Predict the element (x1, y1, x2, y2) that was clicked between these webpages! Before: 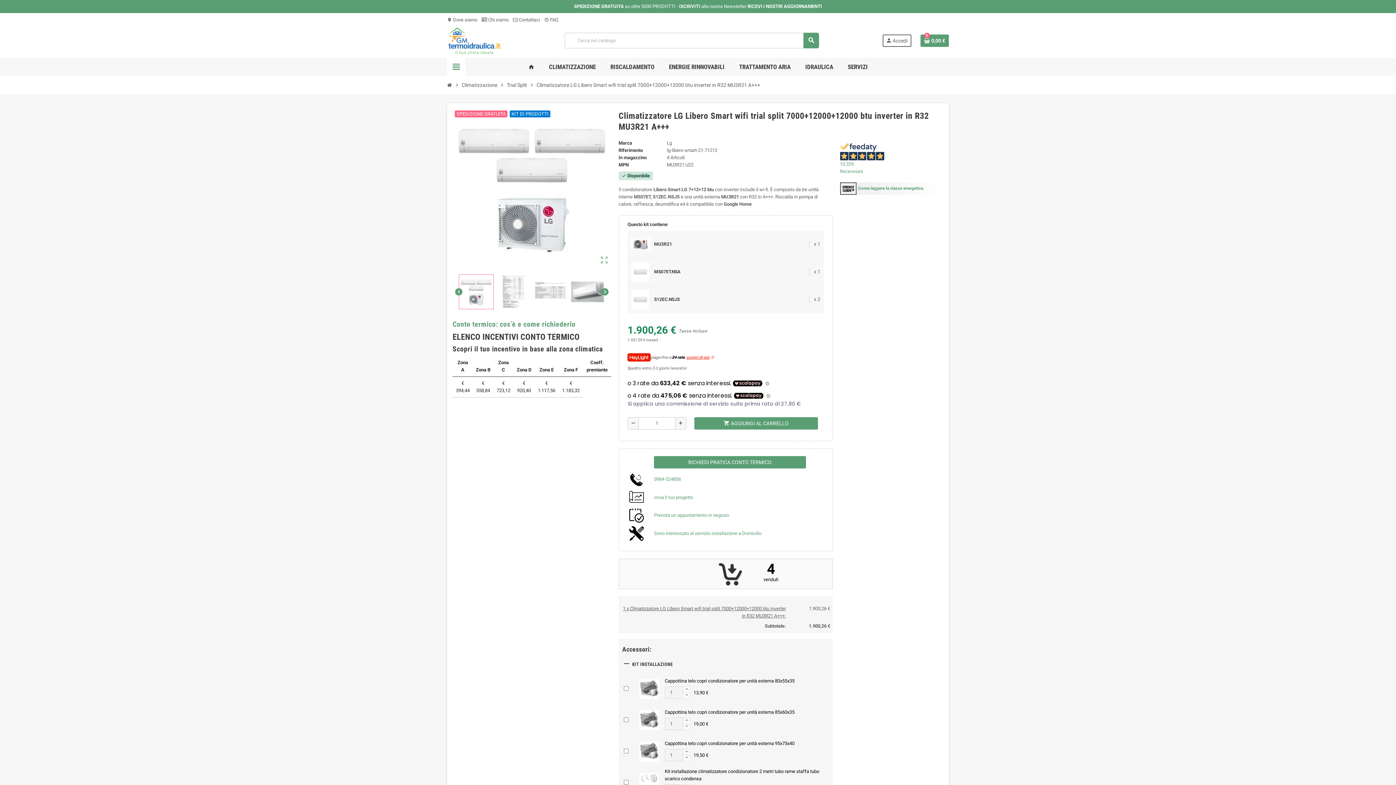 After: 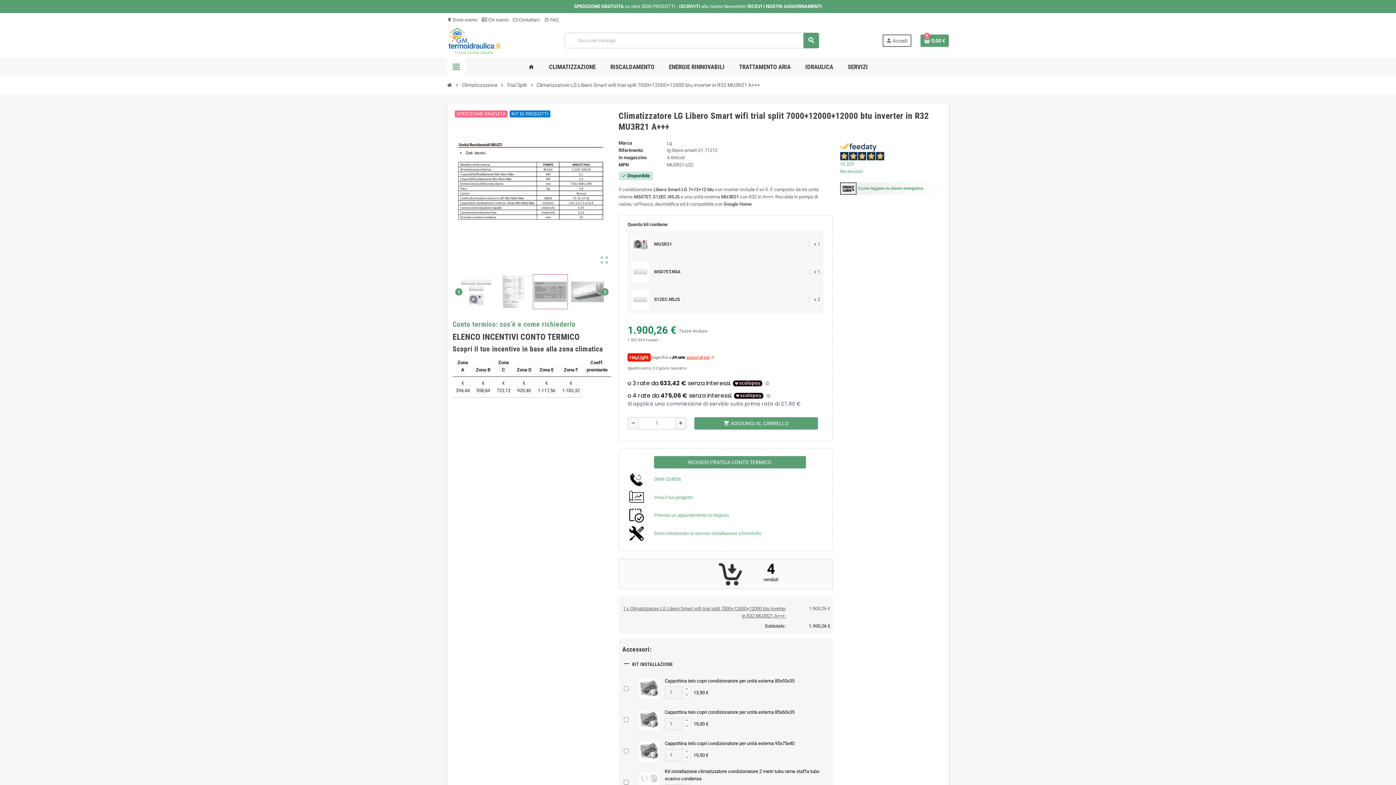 Action: bbox: (533, 274, 568, 309)